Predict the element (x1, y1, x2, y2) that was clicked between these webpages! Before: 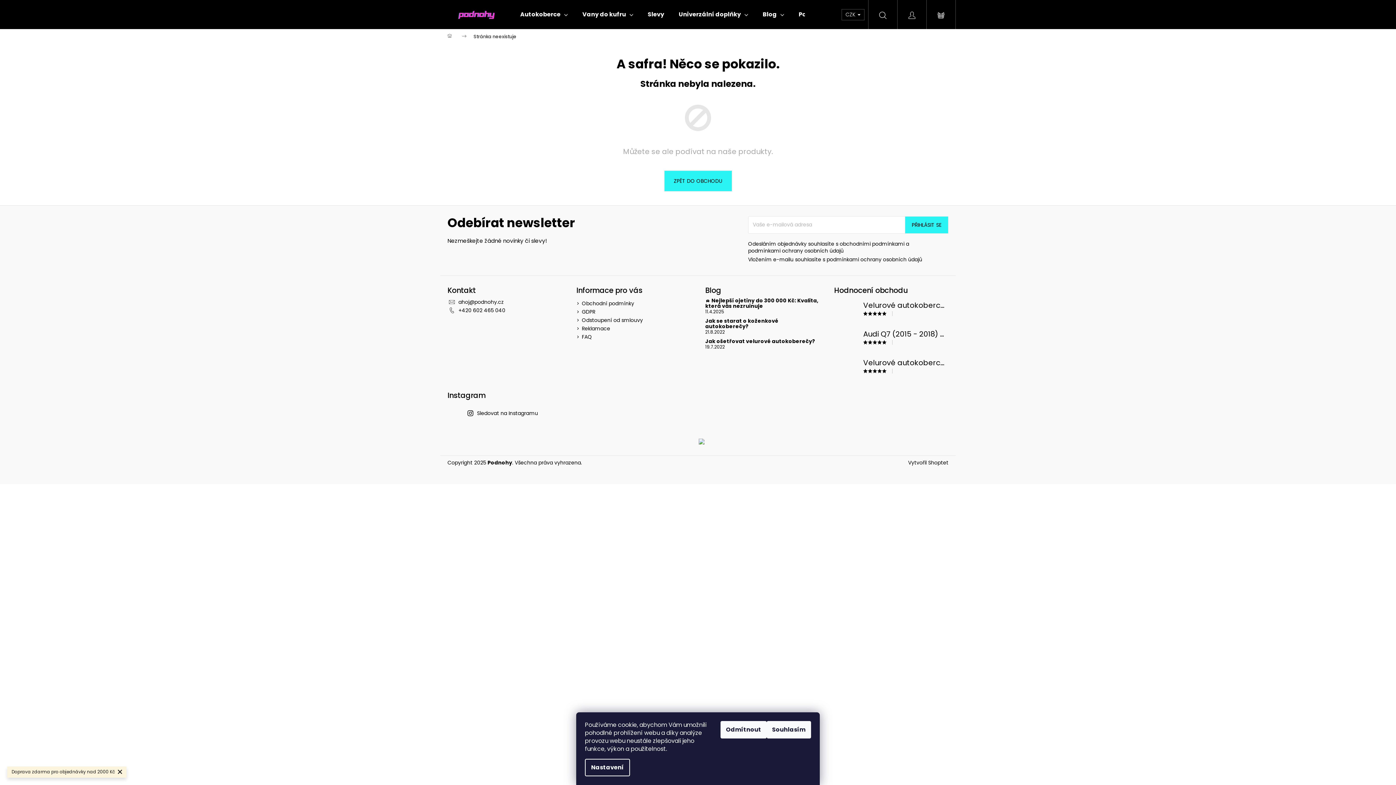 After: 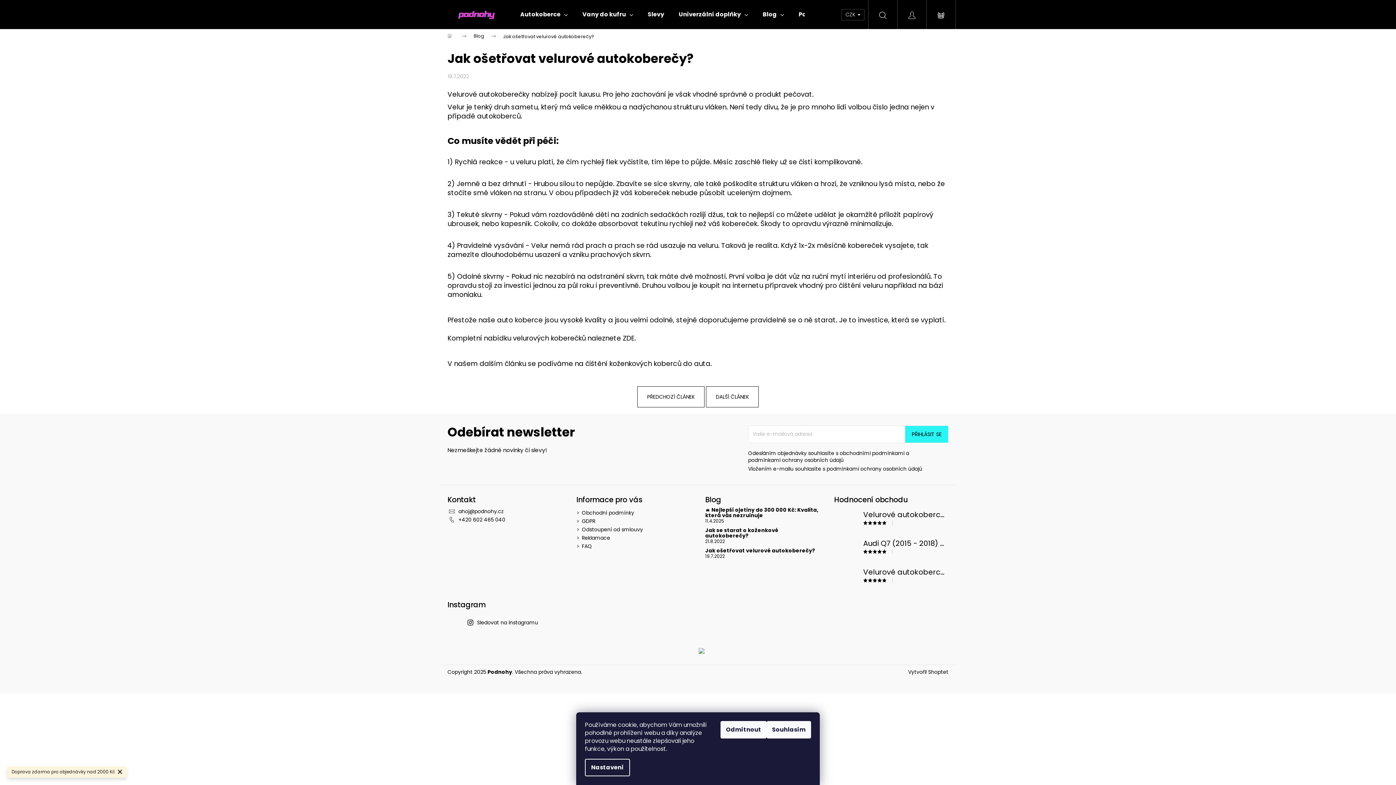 Action: label: Jak ošetřovat velurové autokoberečy? bbox: (705, 337, 815, 345)